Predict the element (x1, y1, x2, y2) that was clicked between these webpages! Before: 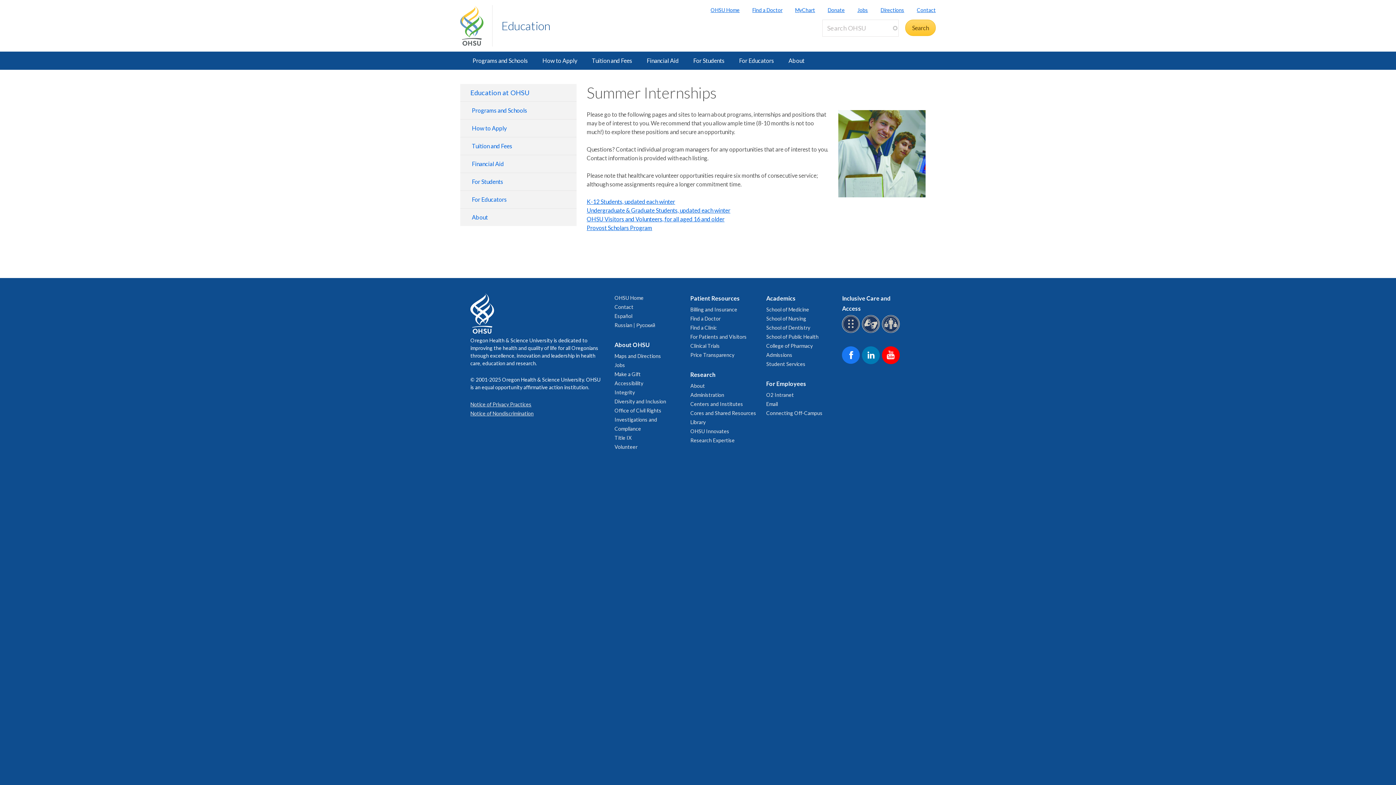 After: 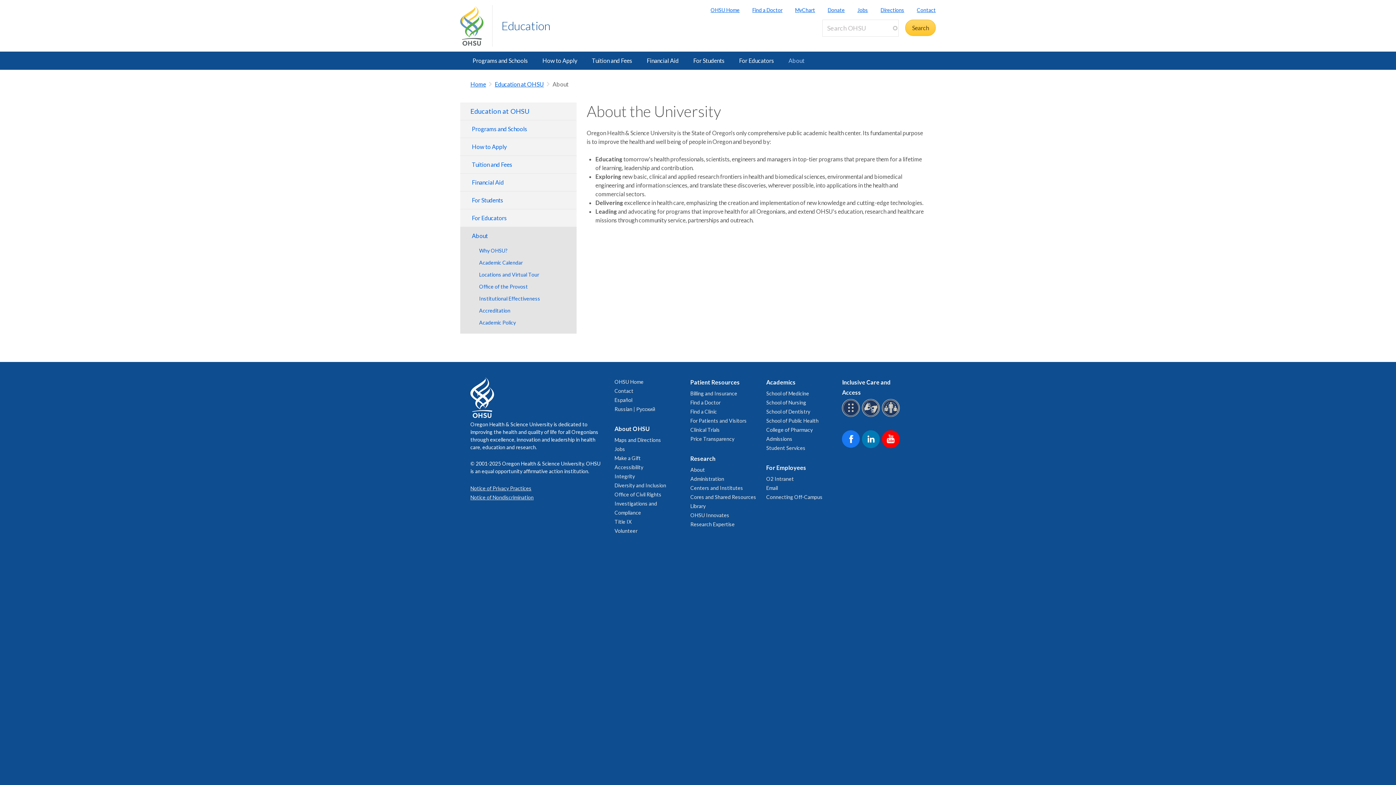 Action: bbox: (460, 208, 576, 226) label: About